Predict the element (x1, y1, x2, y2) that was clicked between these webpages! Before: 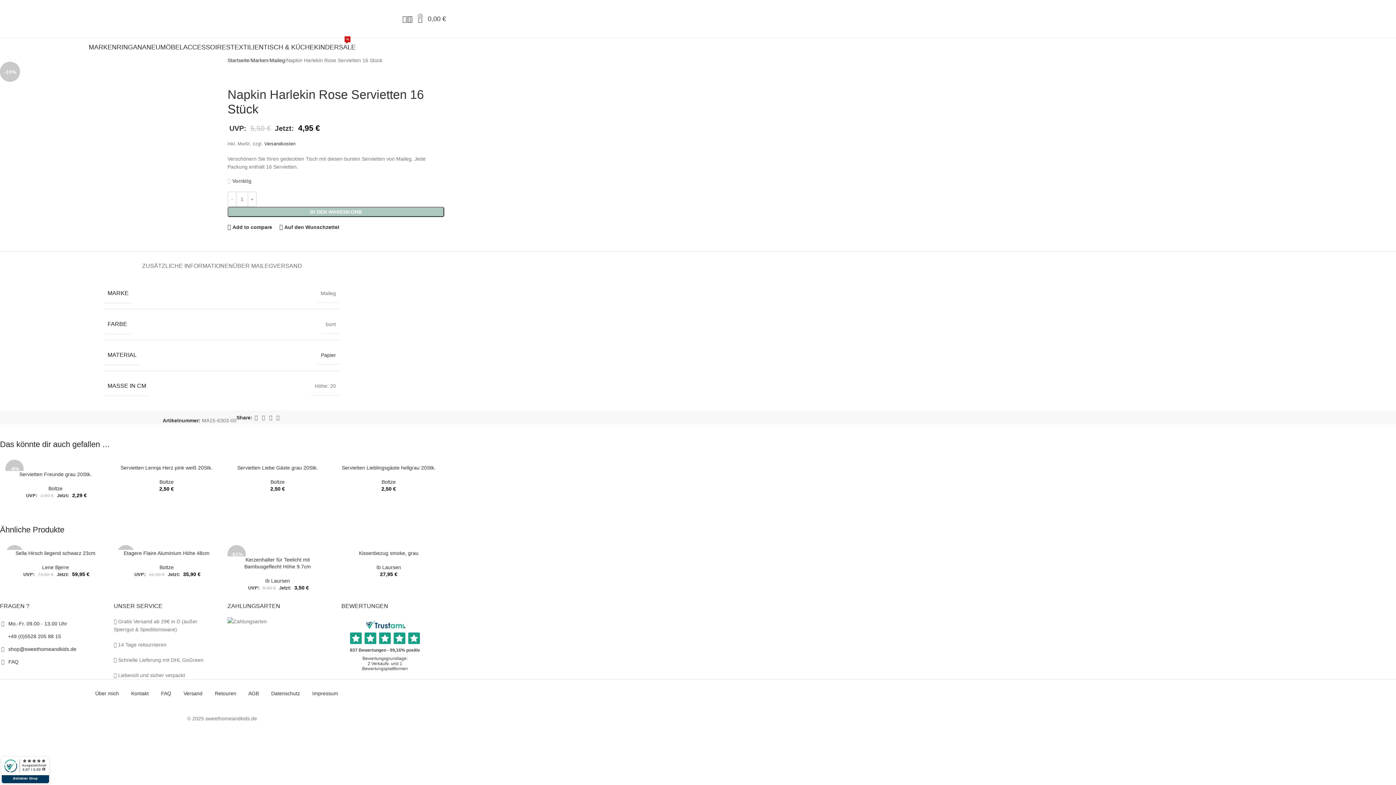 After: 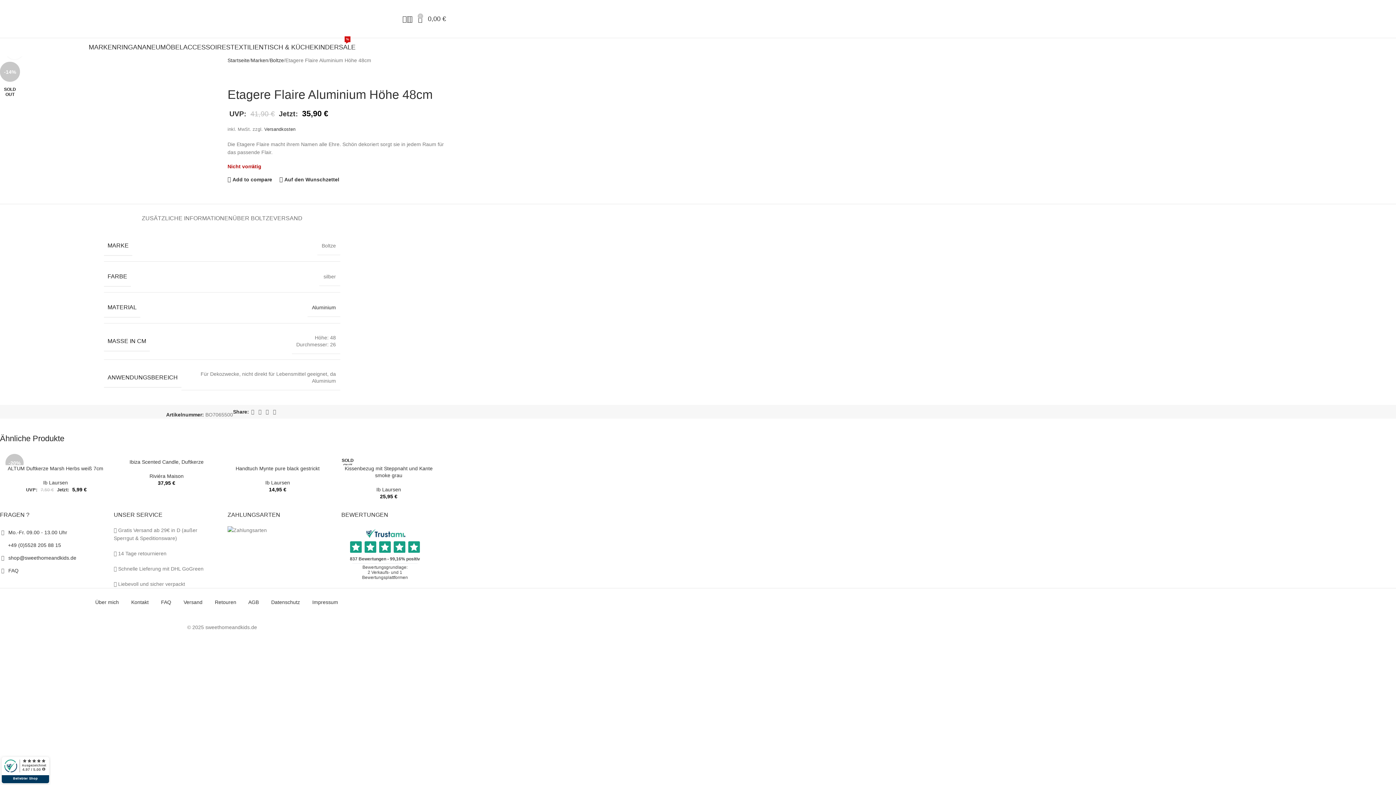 Action: label: Etagere Flaire Aluminium Höhe 48cm bbox: (123, 550, 209, 556)